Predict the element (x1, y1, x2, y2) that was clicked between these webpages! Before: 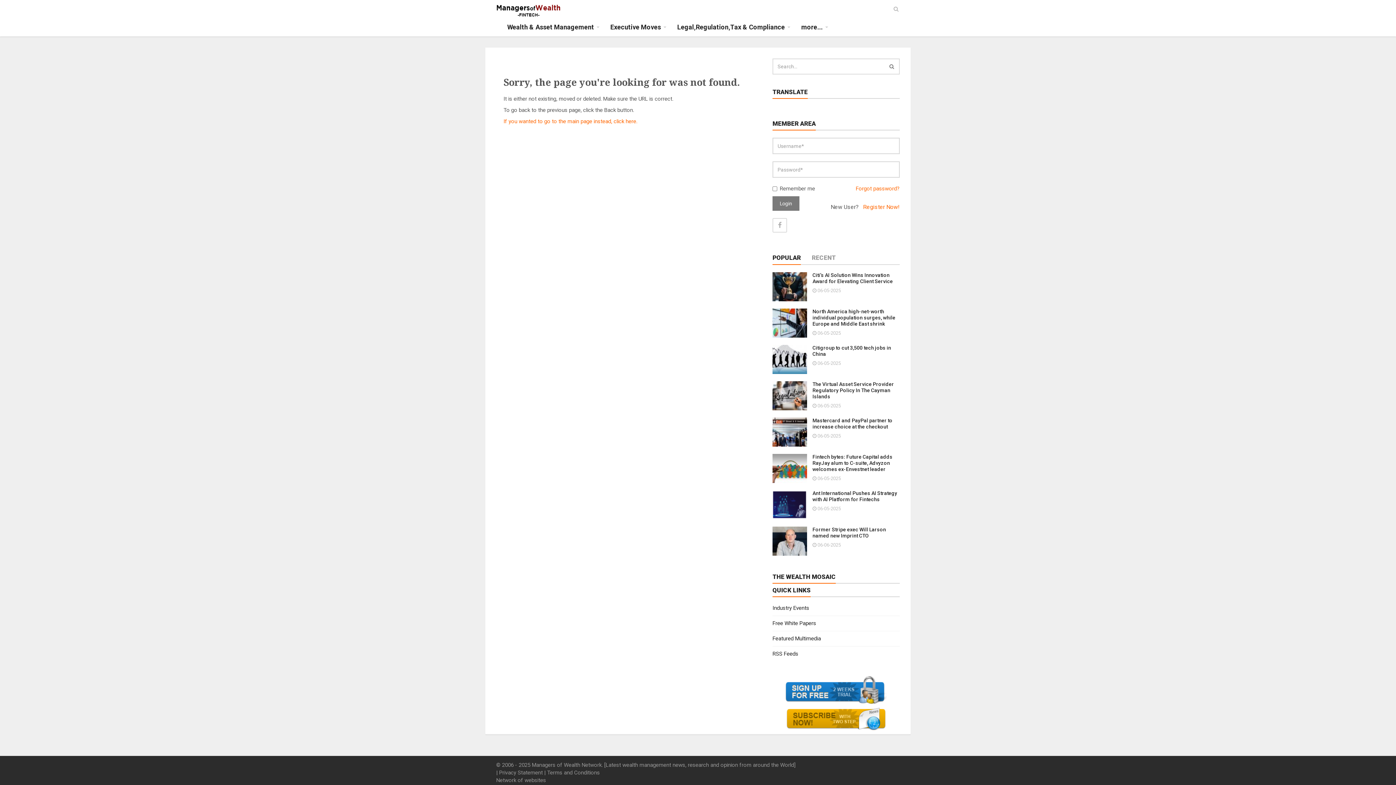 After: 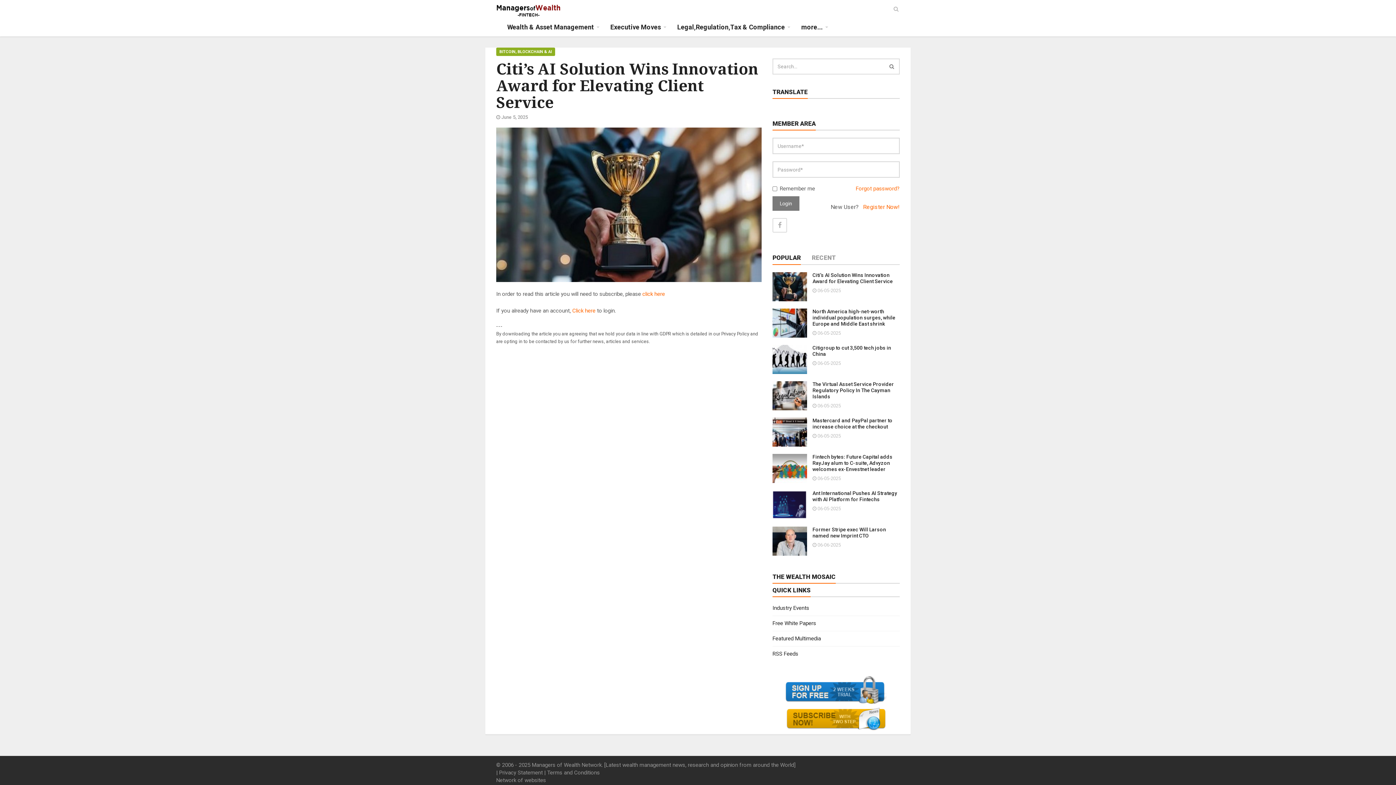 Action: bbox: (772, 283, 807, 289)